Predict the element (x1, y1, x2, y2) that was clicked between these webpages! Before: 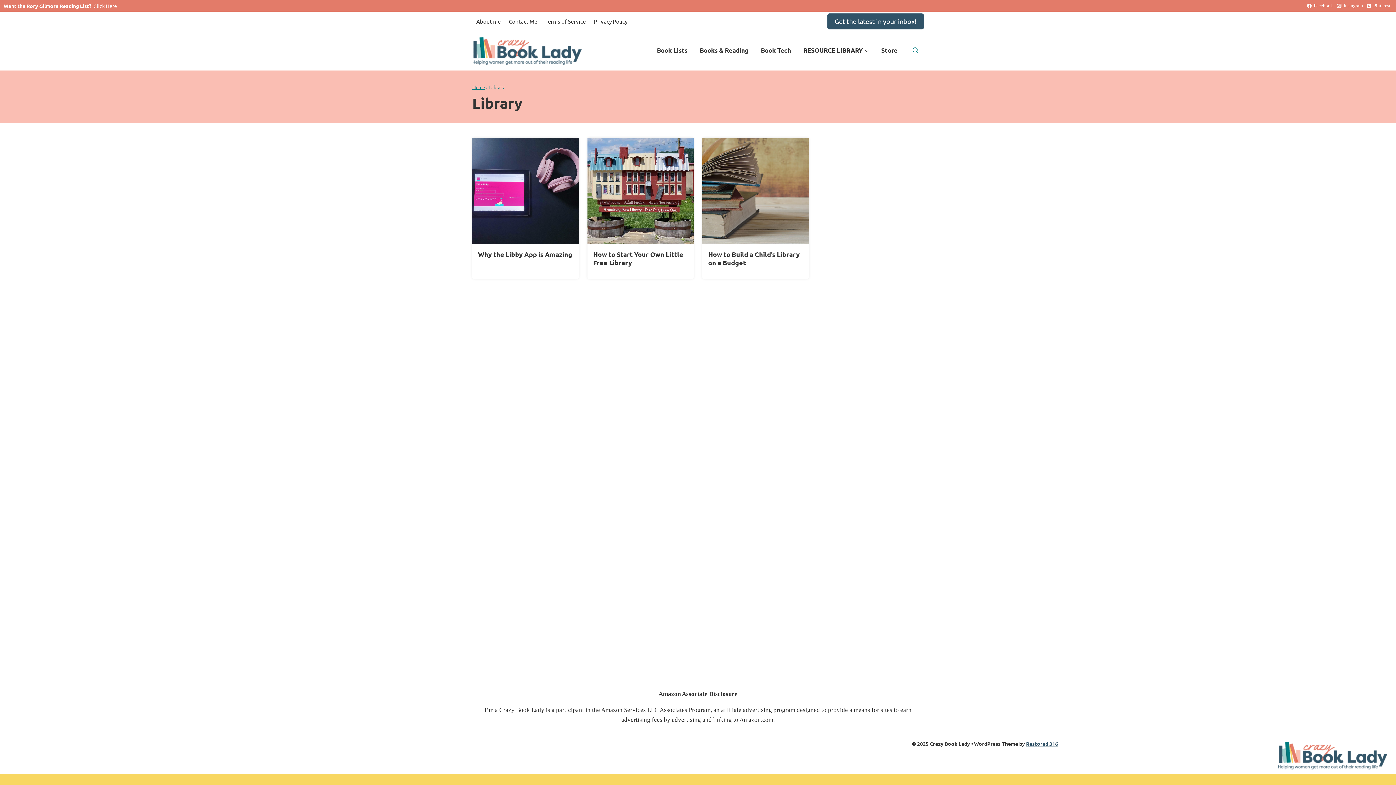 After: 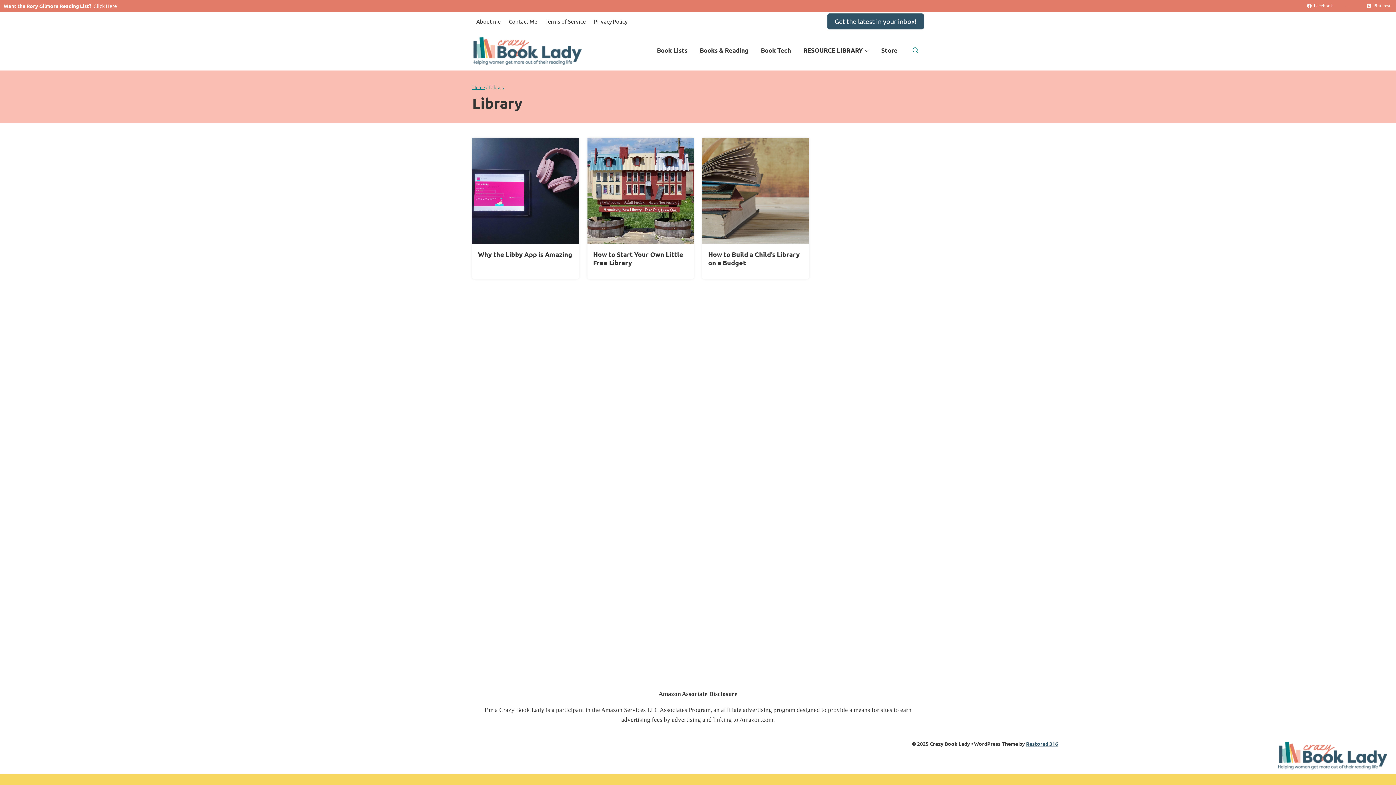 Action: label: Instagram bbox: (1335, 1, 1365, 10)